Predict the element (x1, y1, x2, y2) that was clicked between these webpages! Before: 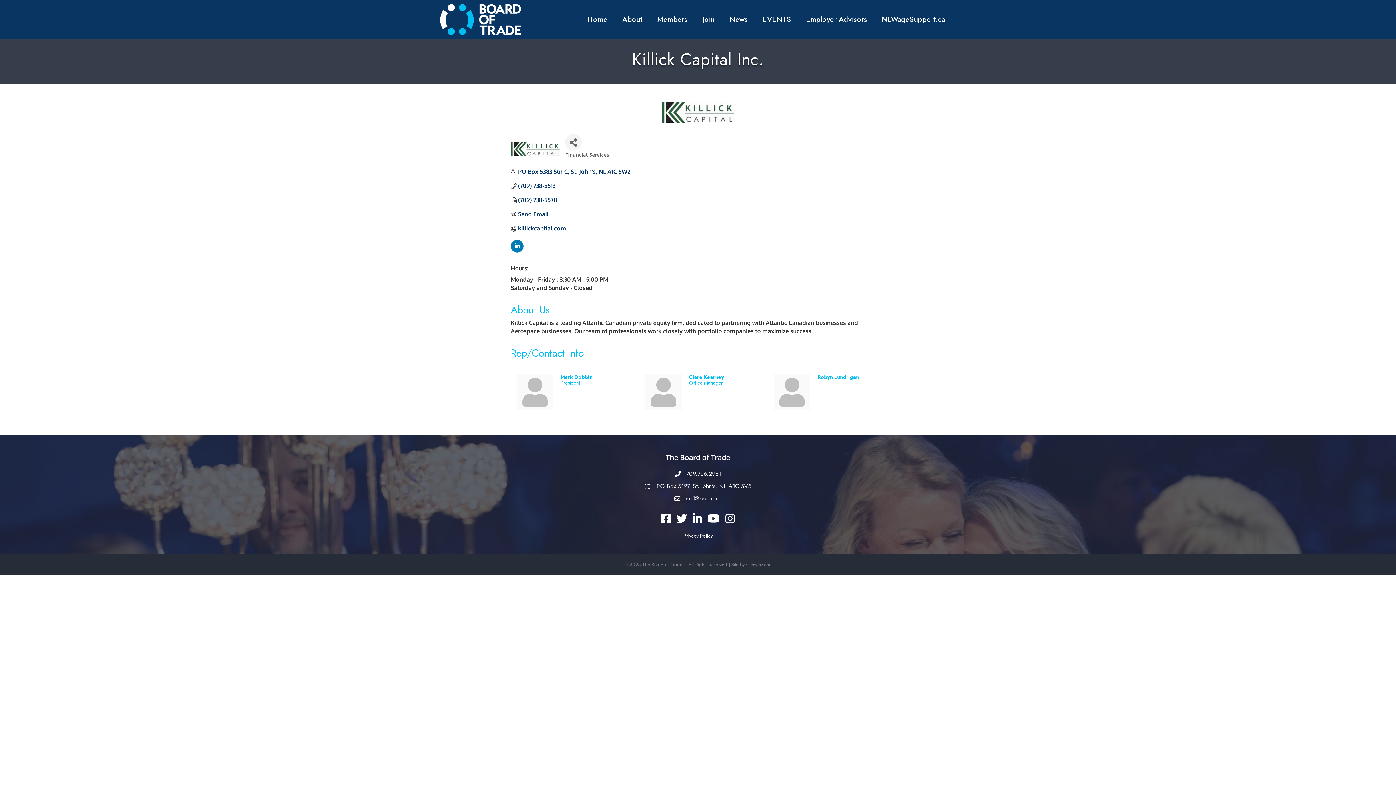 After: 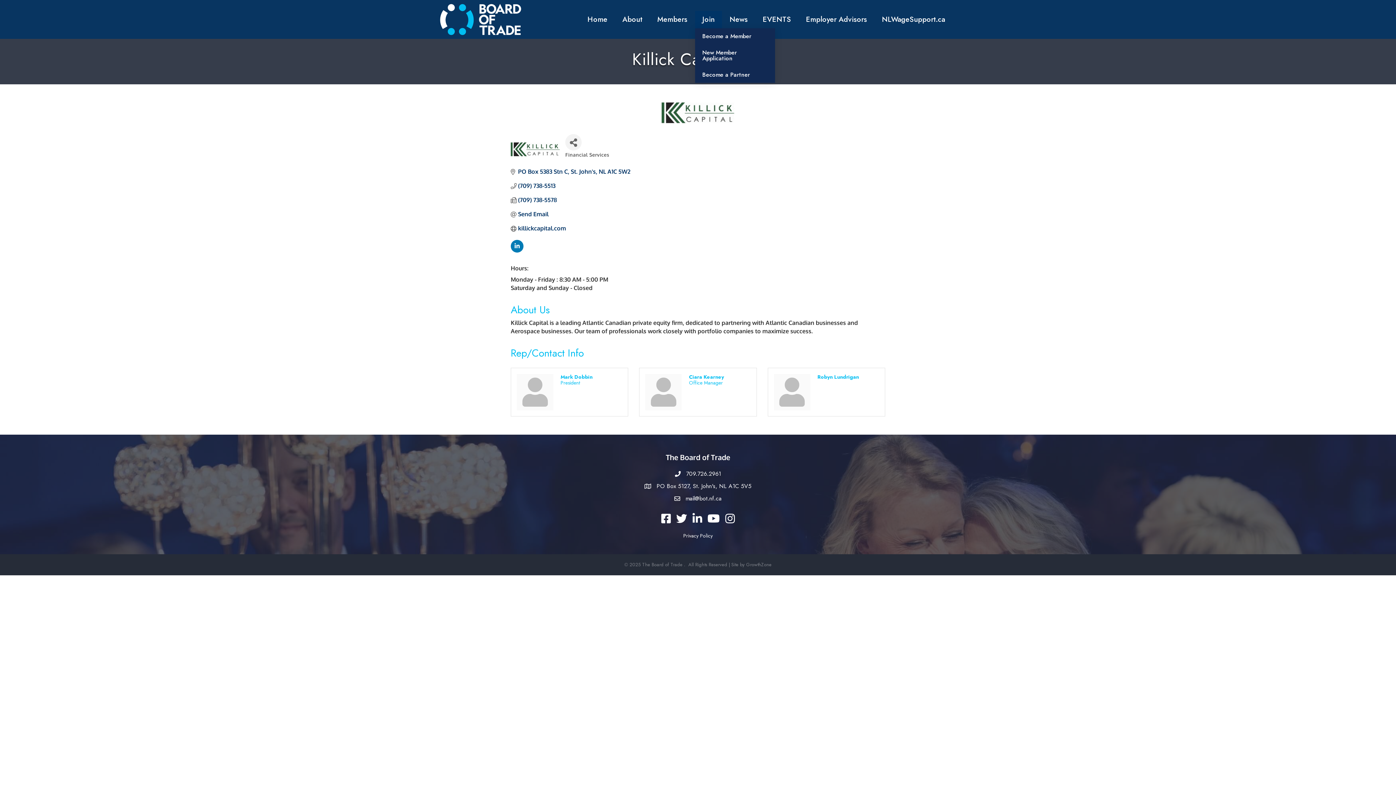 Action: bbox: (695, 10, 722, 28) label: Join